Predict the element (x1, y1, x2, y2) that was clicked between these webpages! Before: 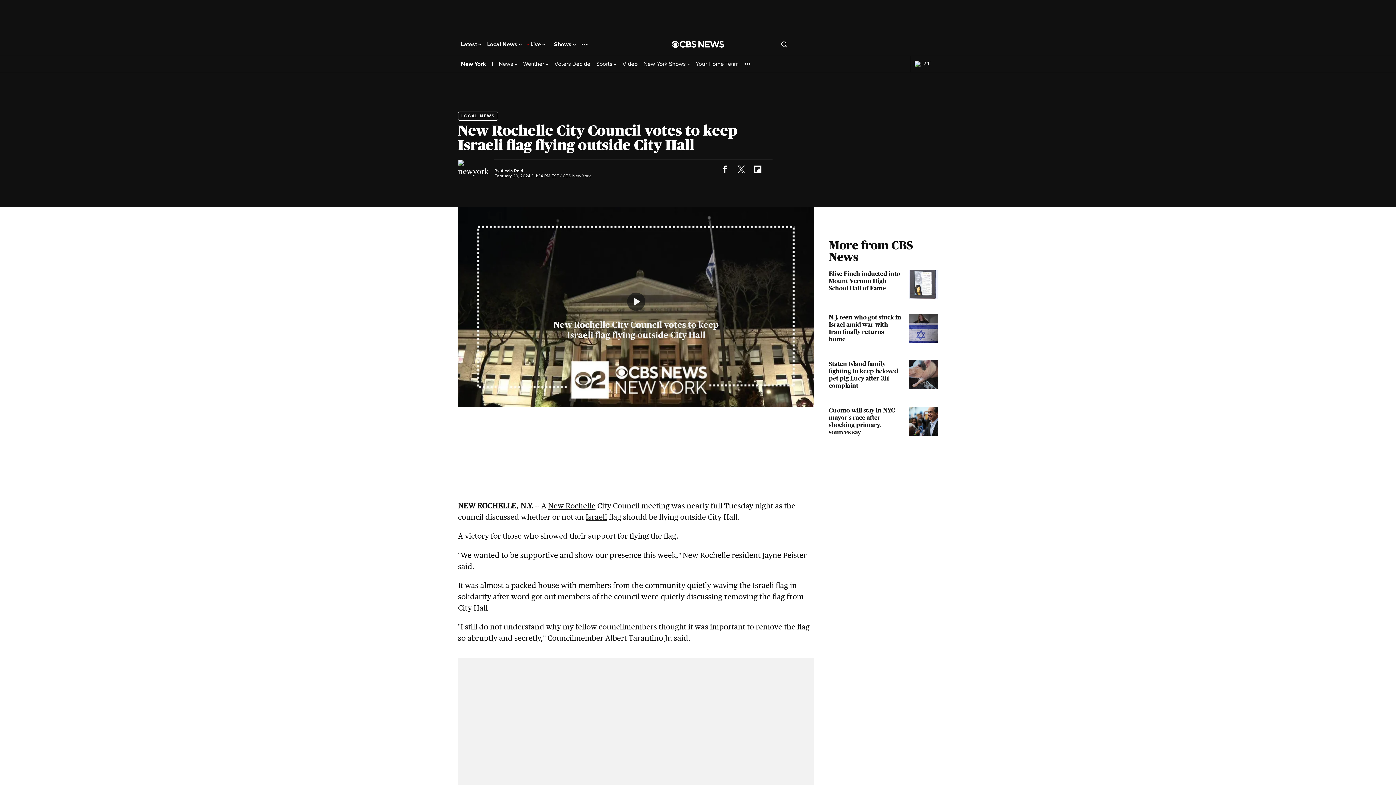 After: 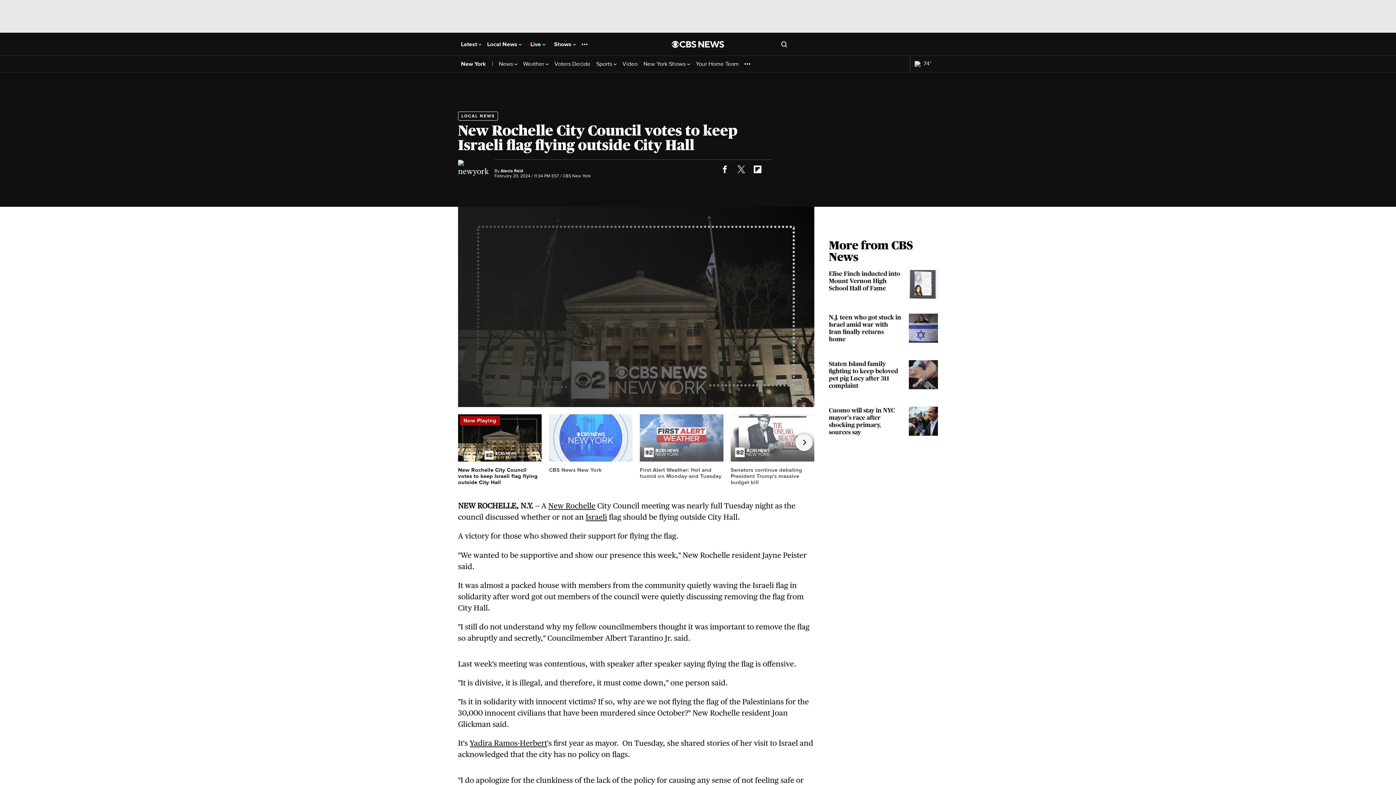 Action: label: Israeli bbox: (585, 512, 607, 521)